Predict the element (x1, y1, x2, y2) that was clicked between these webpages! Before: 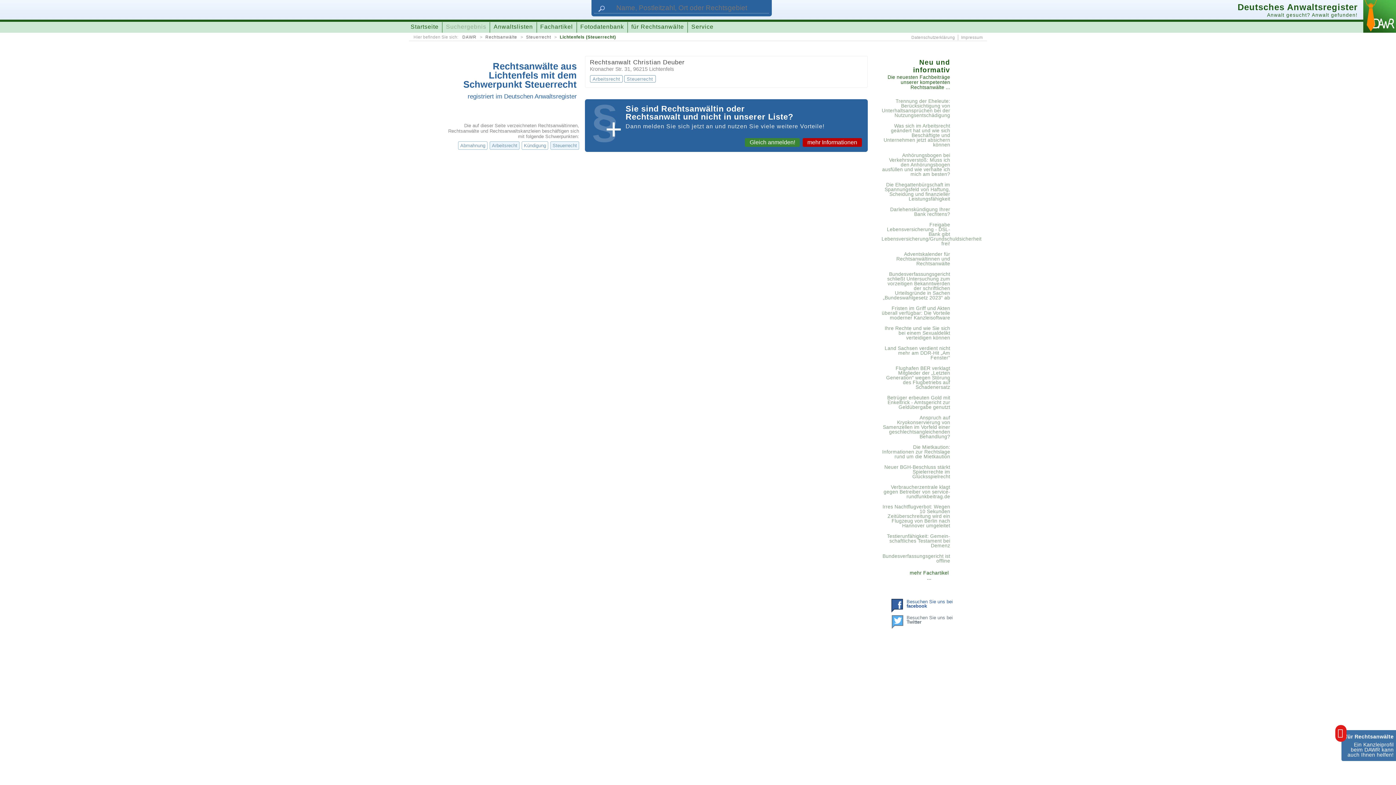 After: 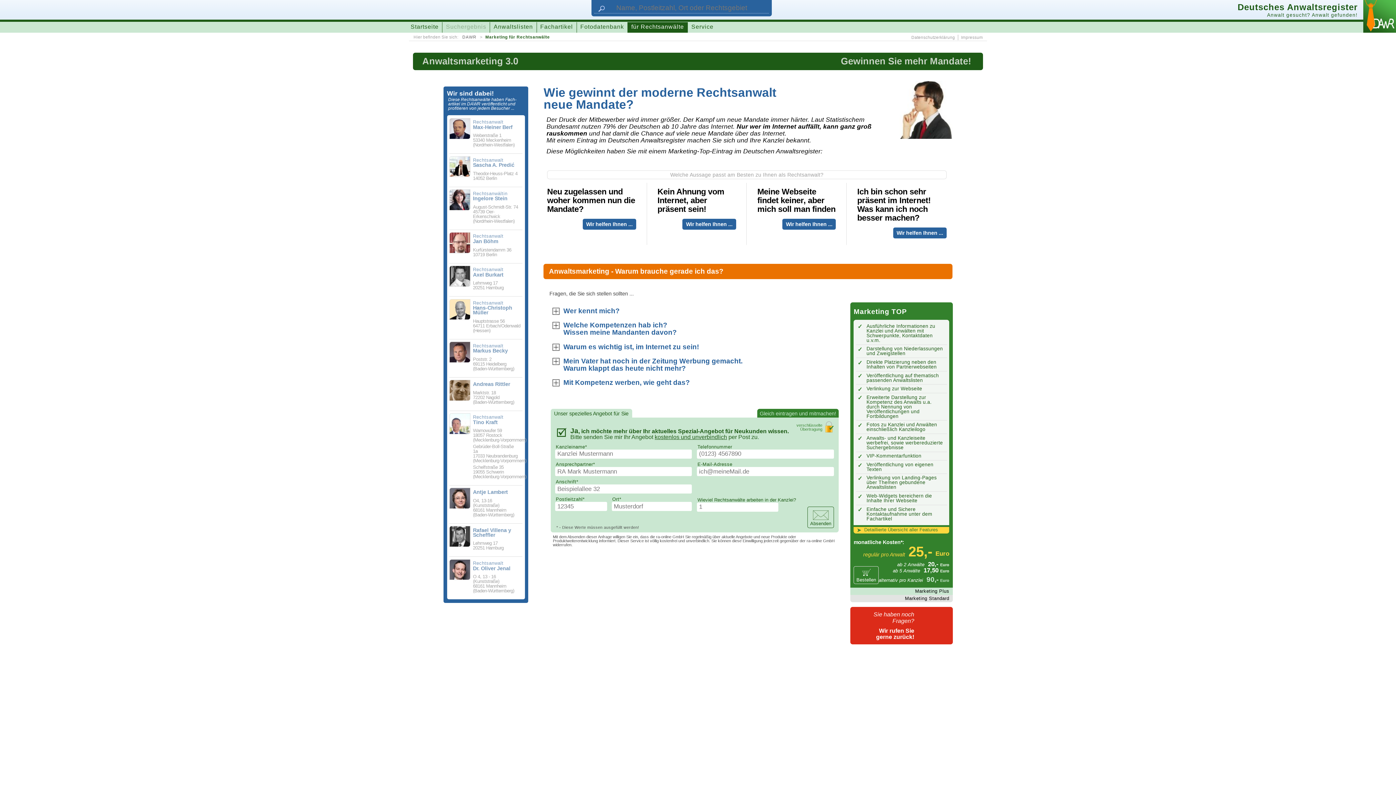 Action: label: für Rechtsanwälte bbox: (627, 22, 688, 32)